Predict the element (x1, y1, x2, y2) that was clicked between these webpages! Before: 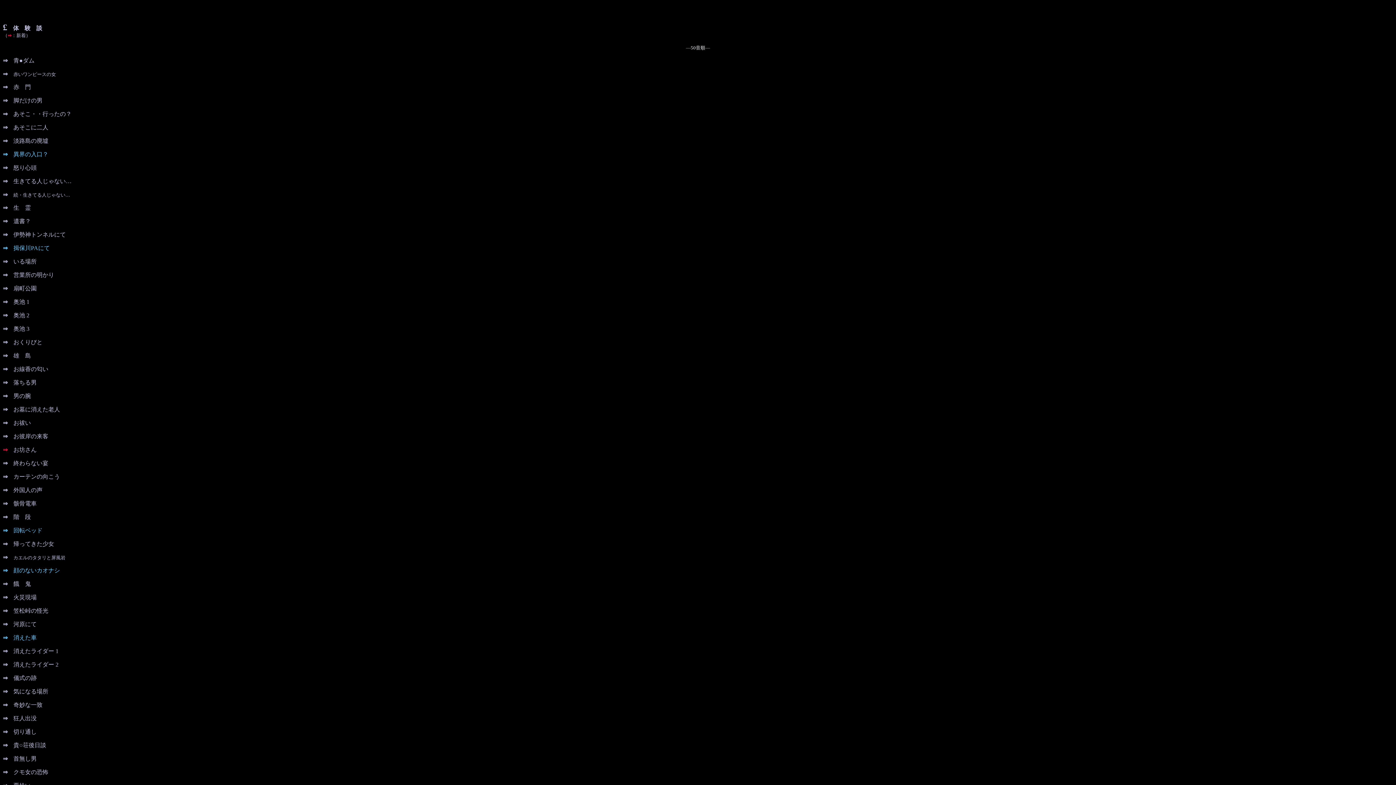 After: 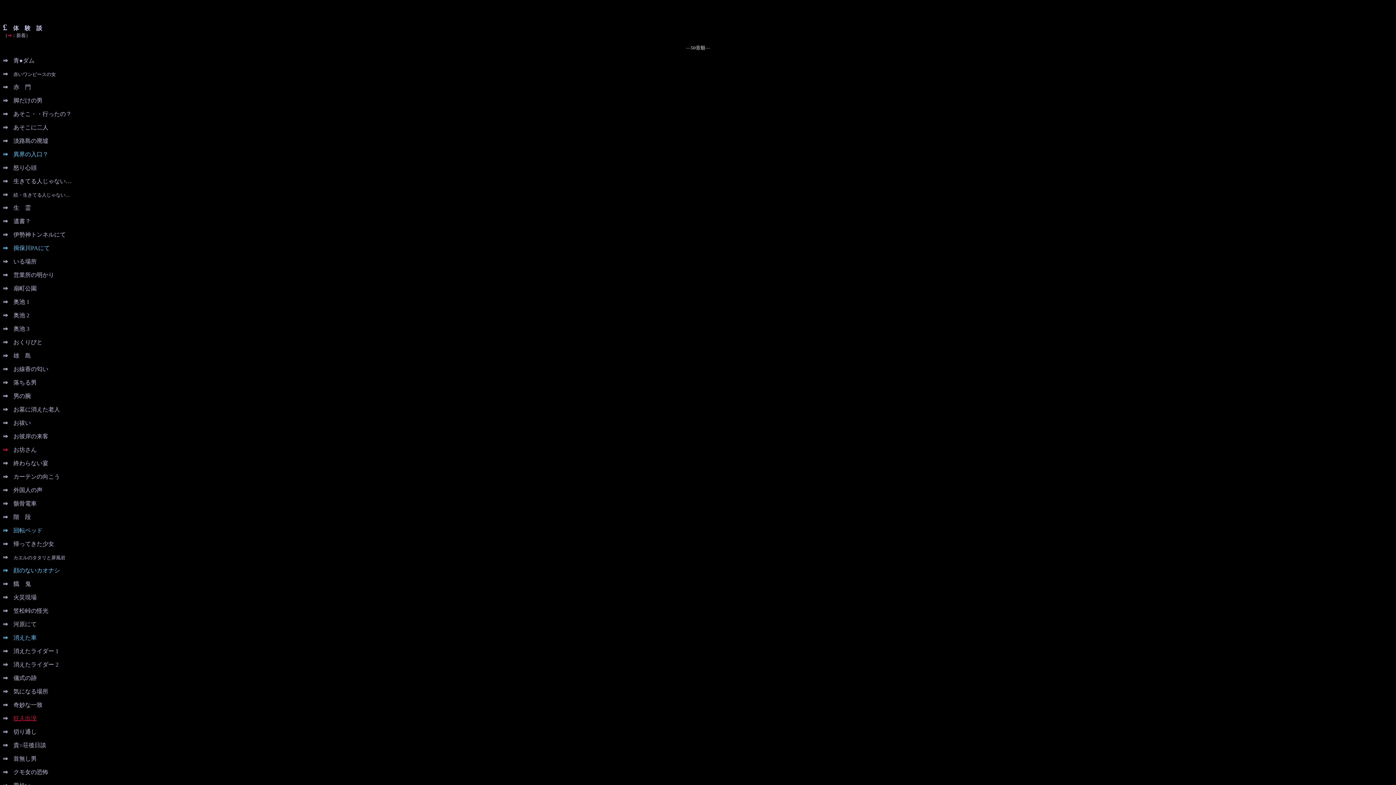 Action: label: 狂人出没 bbox: (13, 715, 36, 721)